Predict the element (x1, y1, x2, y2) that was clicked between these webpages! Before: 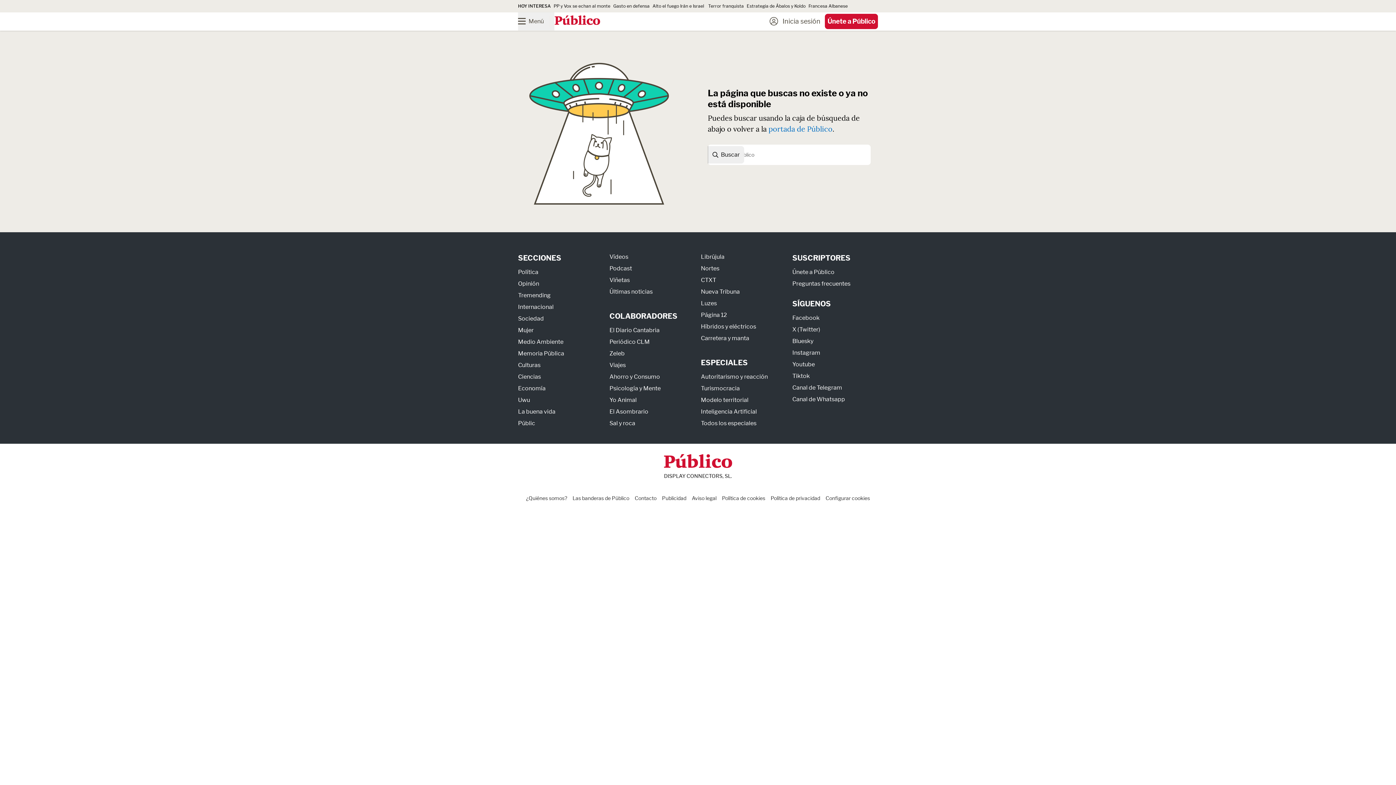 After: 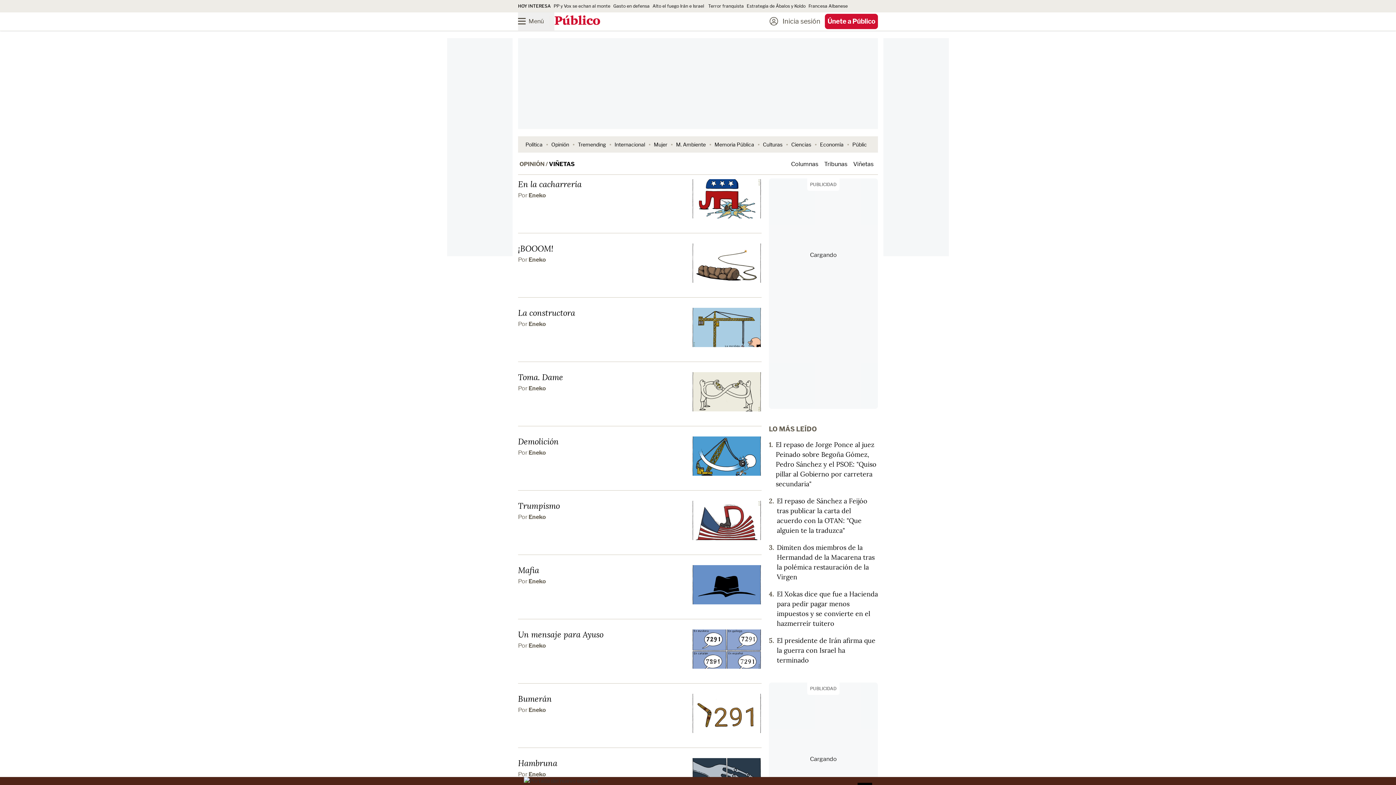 Action: label: Viñetas bbox: (609, 276, 630, 283)